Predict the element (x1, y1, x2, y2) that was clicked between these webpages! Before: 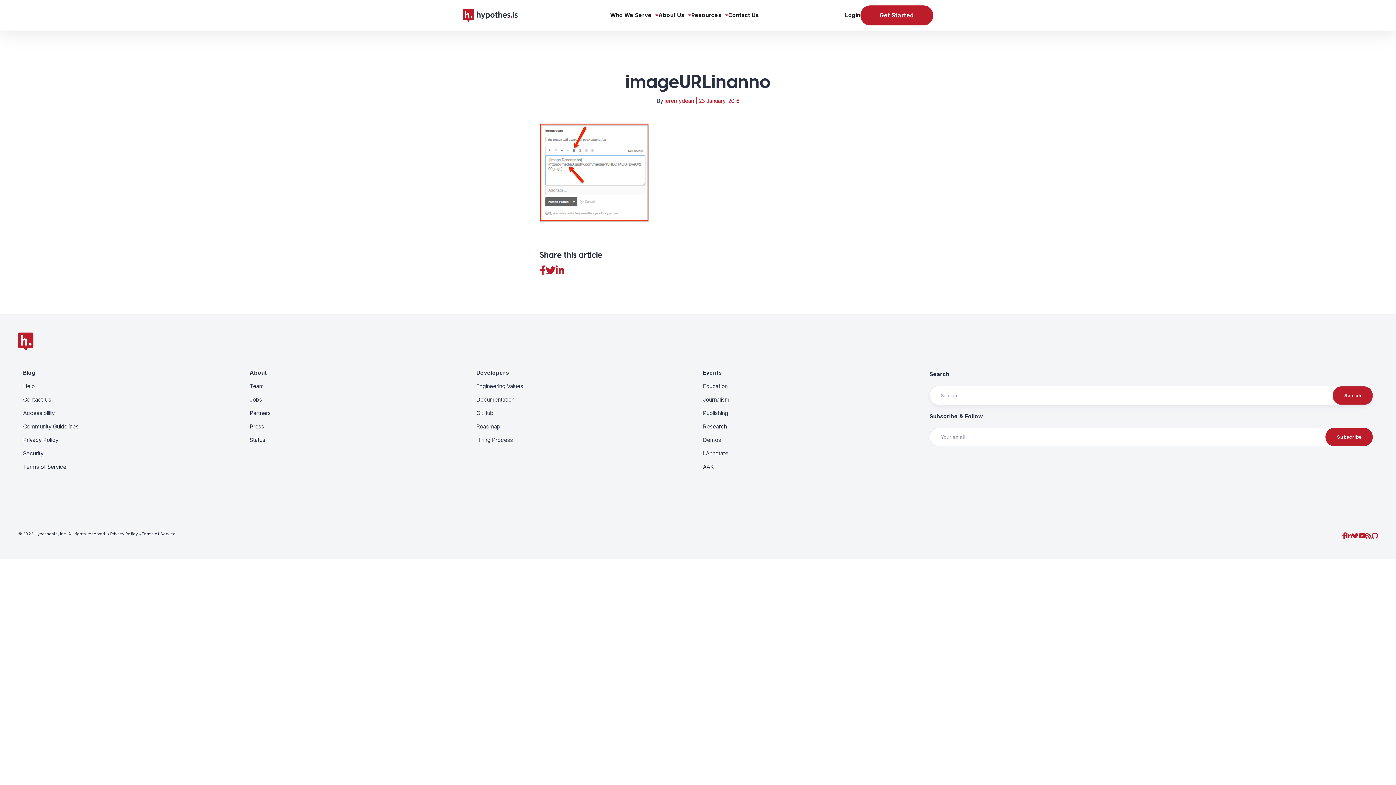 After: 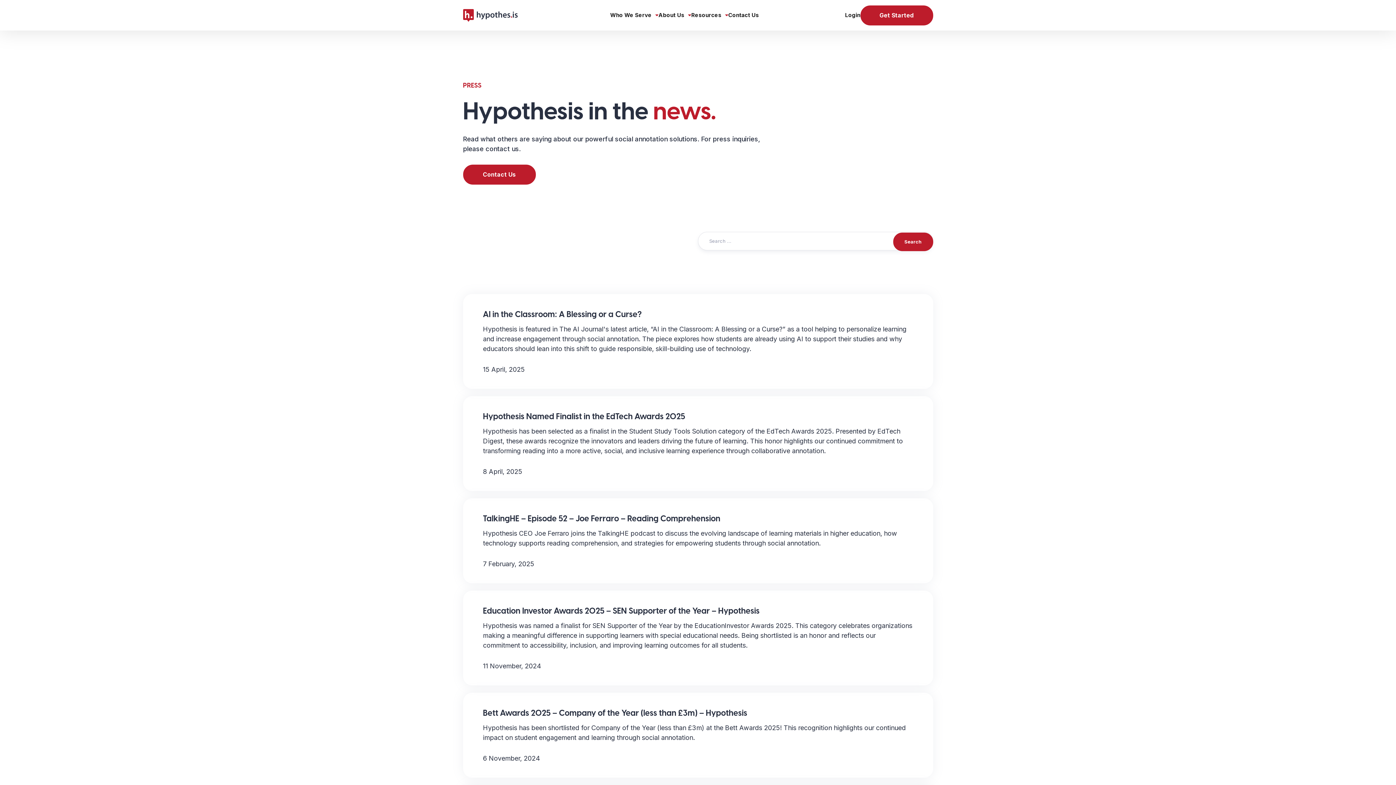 Action: label: Press bbox: (249, 423, 264, 430)